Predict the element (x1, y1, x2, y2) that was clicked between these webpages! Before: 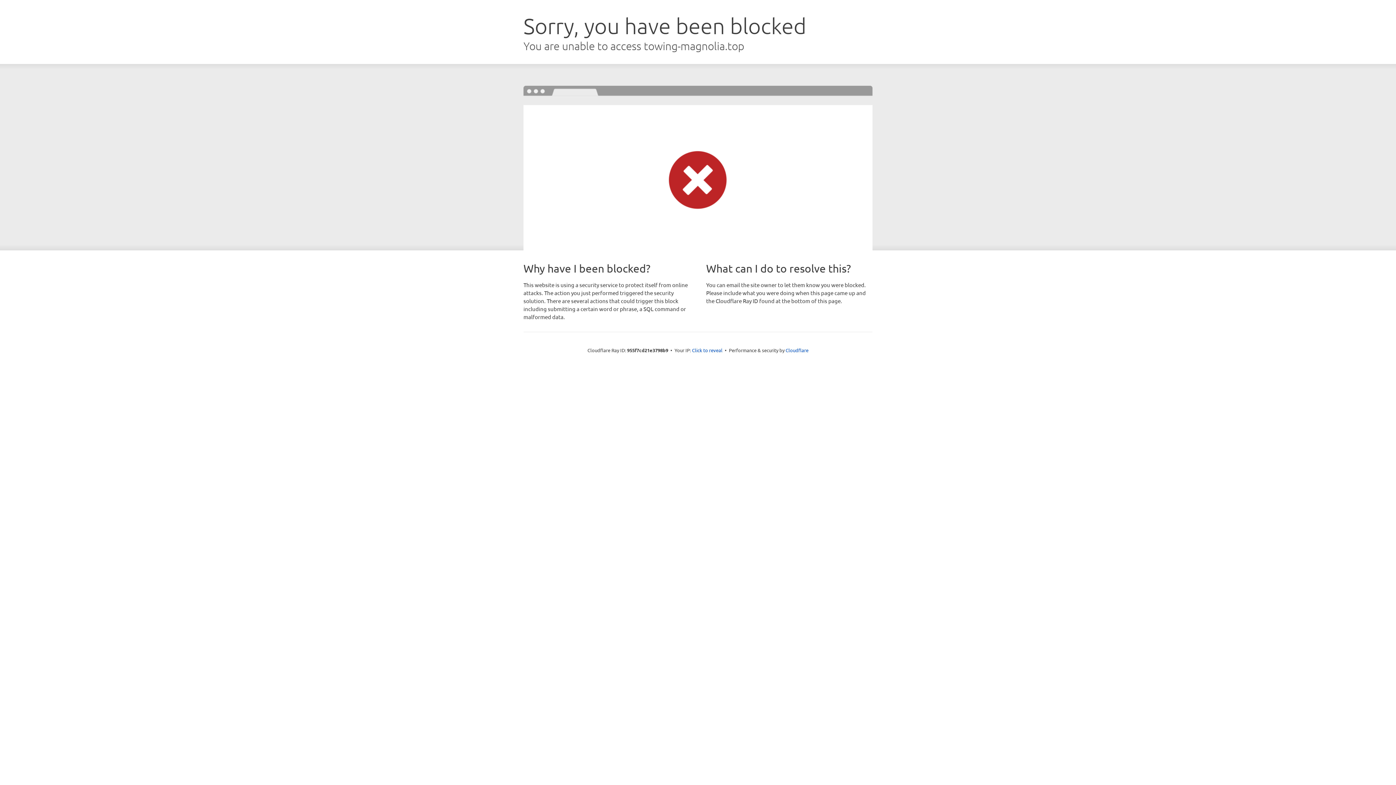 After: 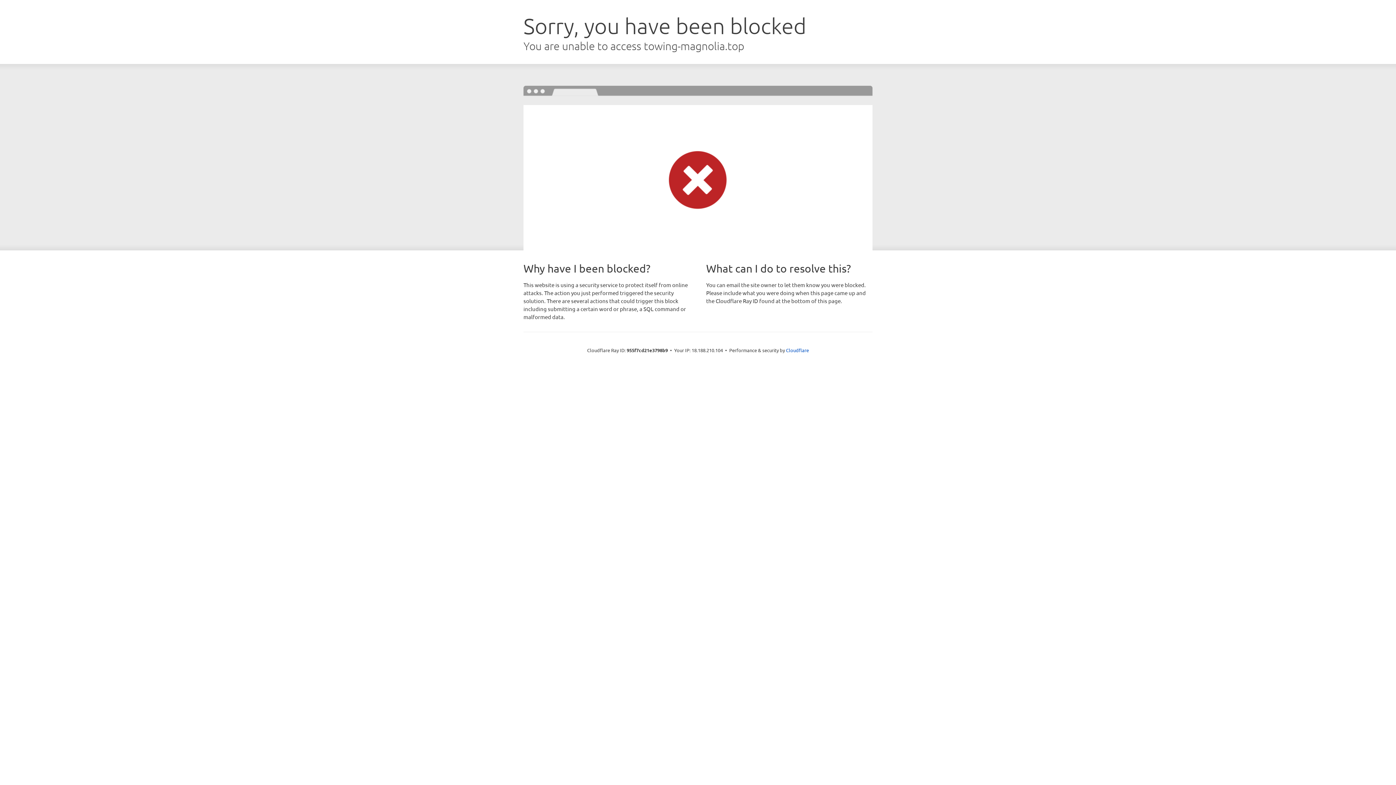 Action: label: Click to reveal bbox: (692, 346, 722, 353)